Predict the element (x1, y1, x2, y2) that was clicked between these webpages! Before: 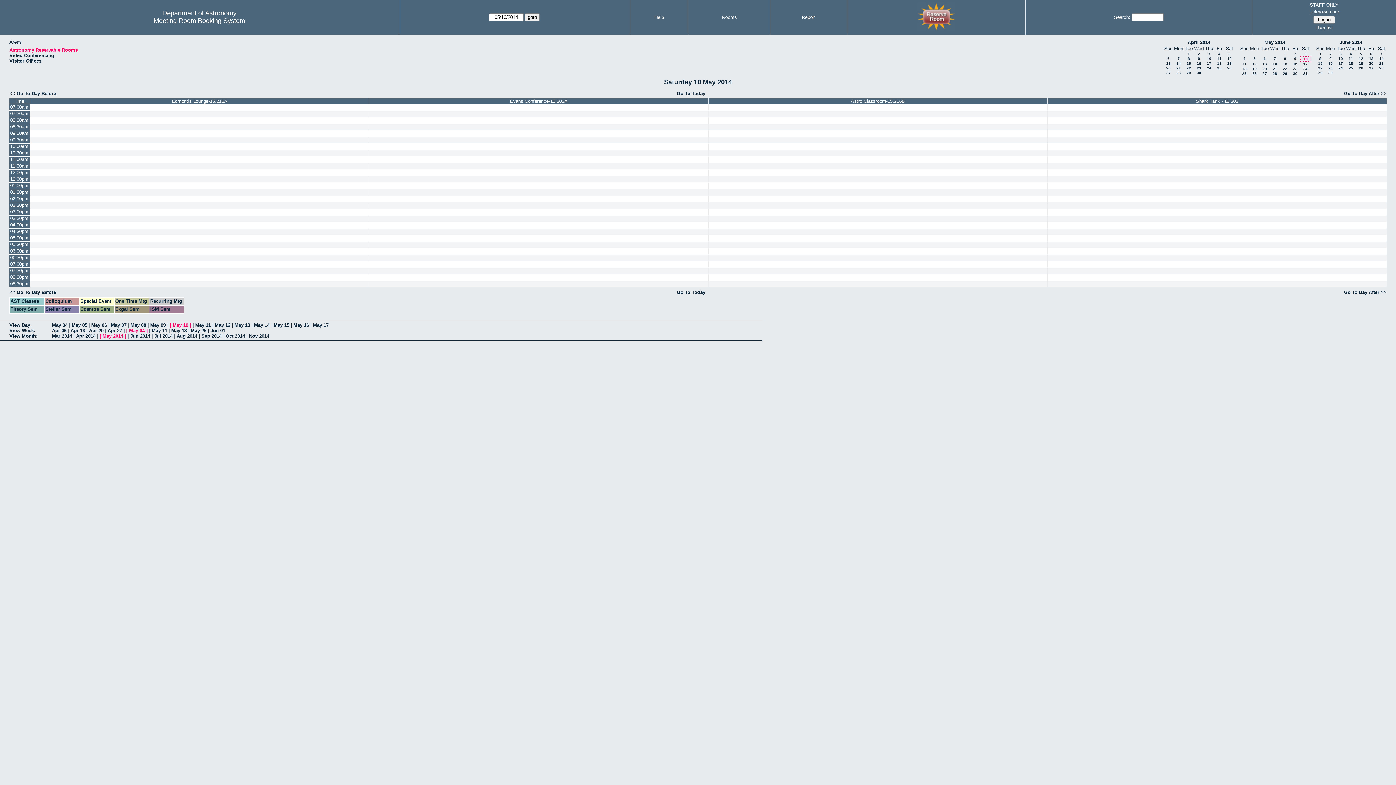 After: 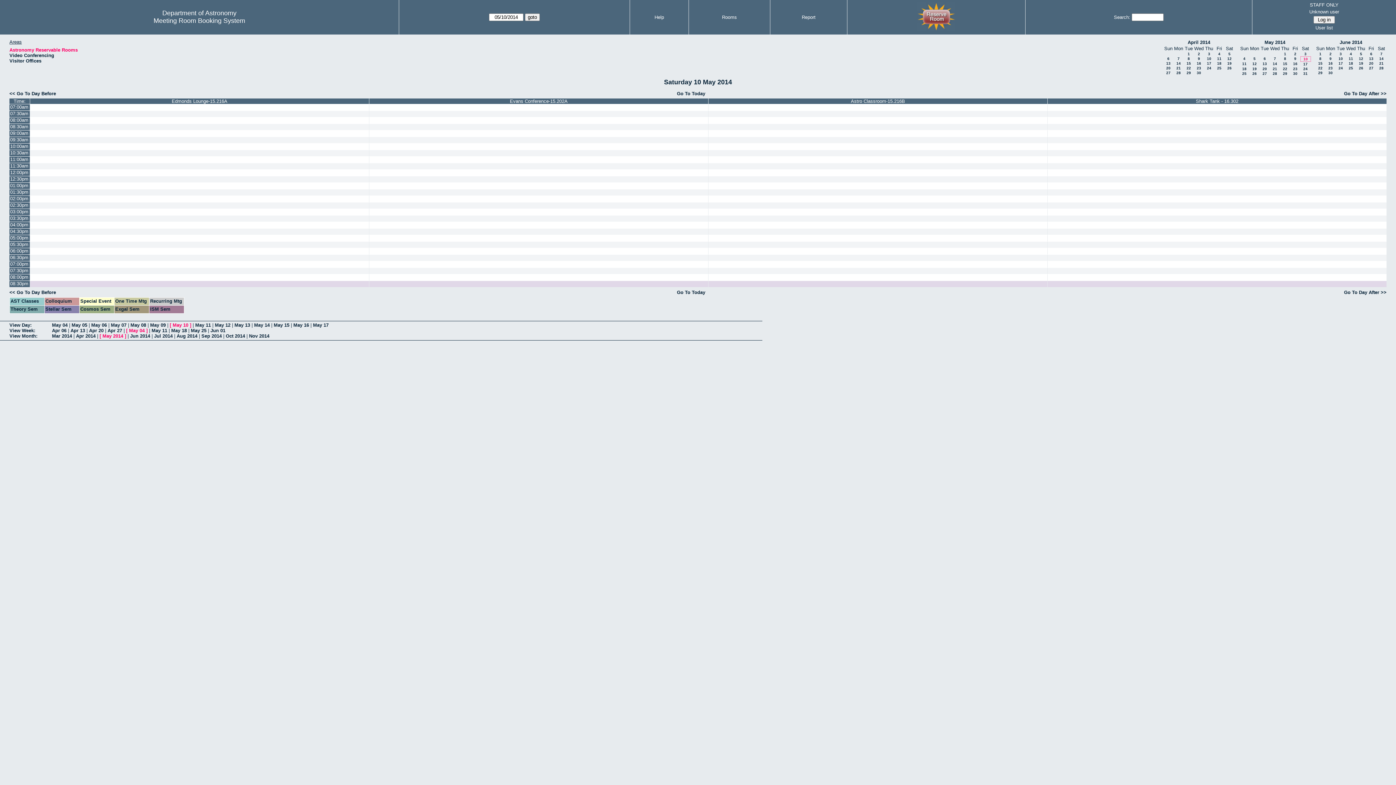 Action: bbox: (9, 281, 29, 287) label: 08:30pm